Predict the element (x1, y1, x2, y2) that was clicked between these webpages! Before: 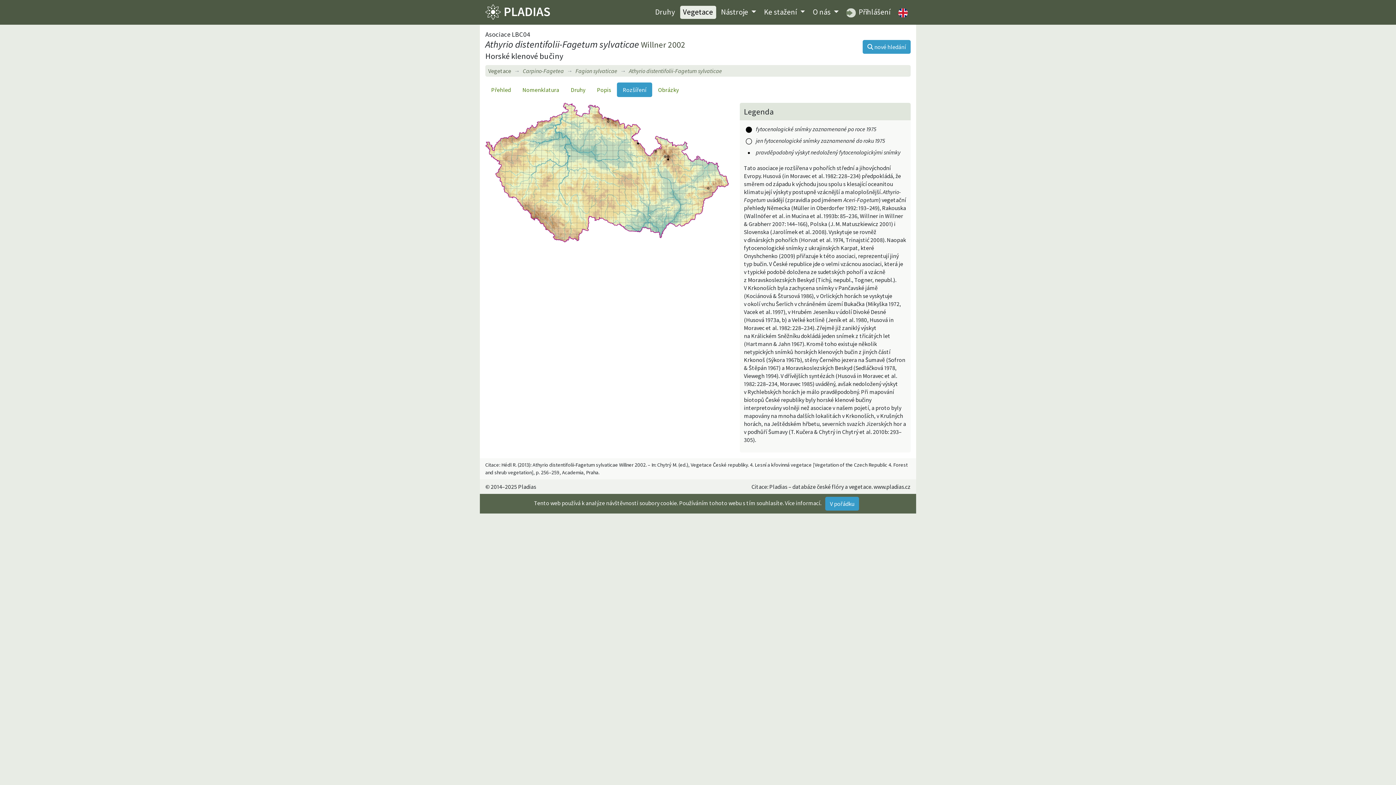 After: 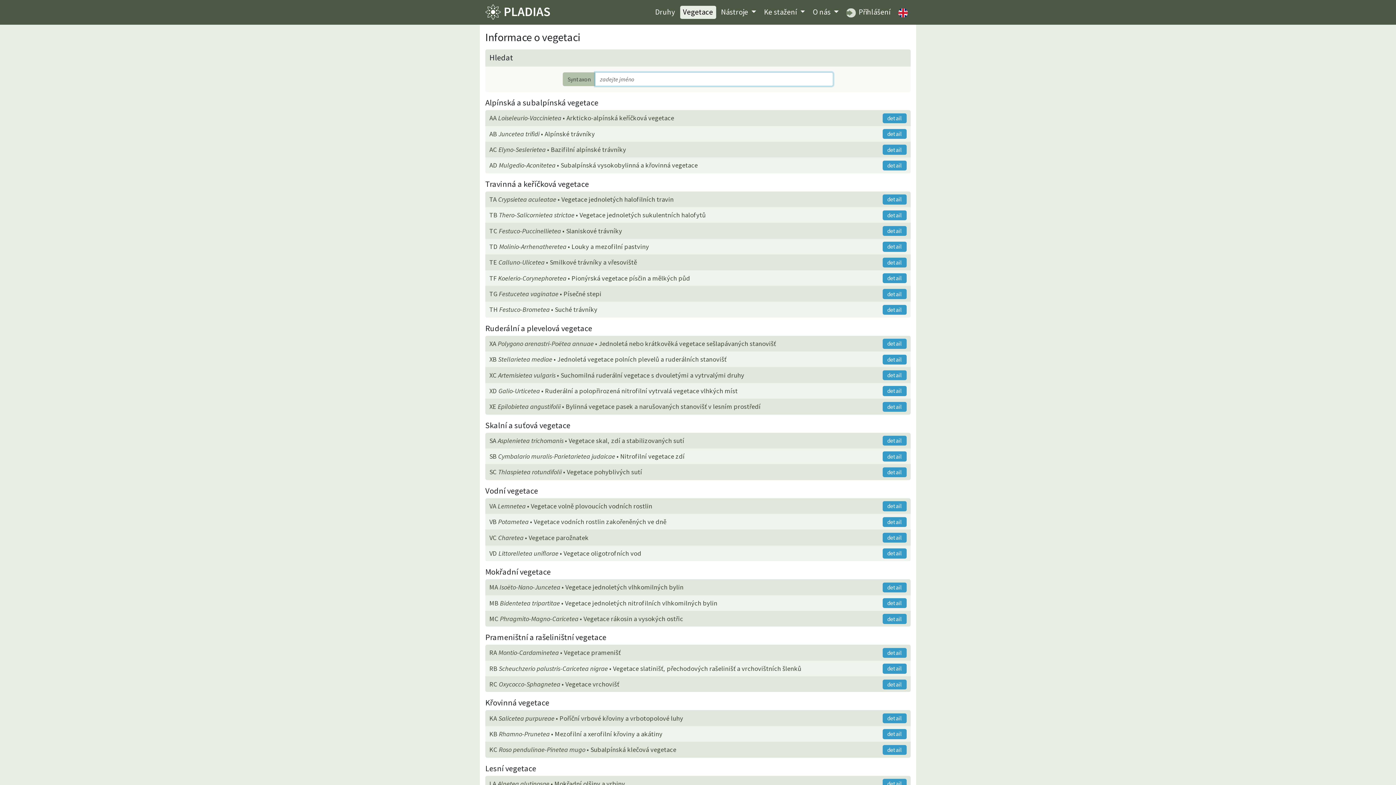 Action: bbox: (862, 40, 910, 53) label:  nové hledání